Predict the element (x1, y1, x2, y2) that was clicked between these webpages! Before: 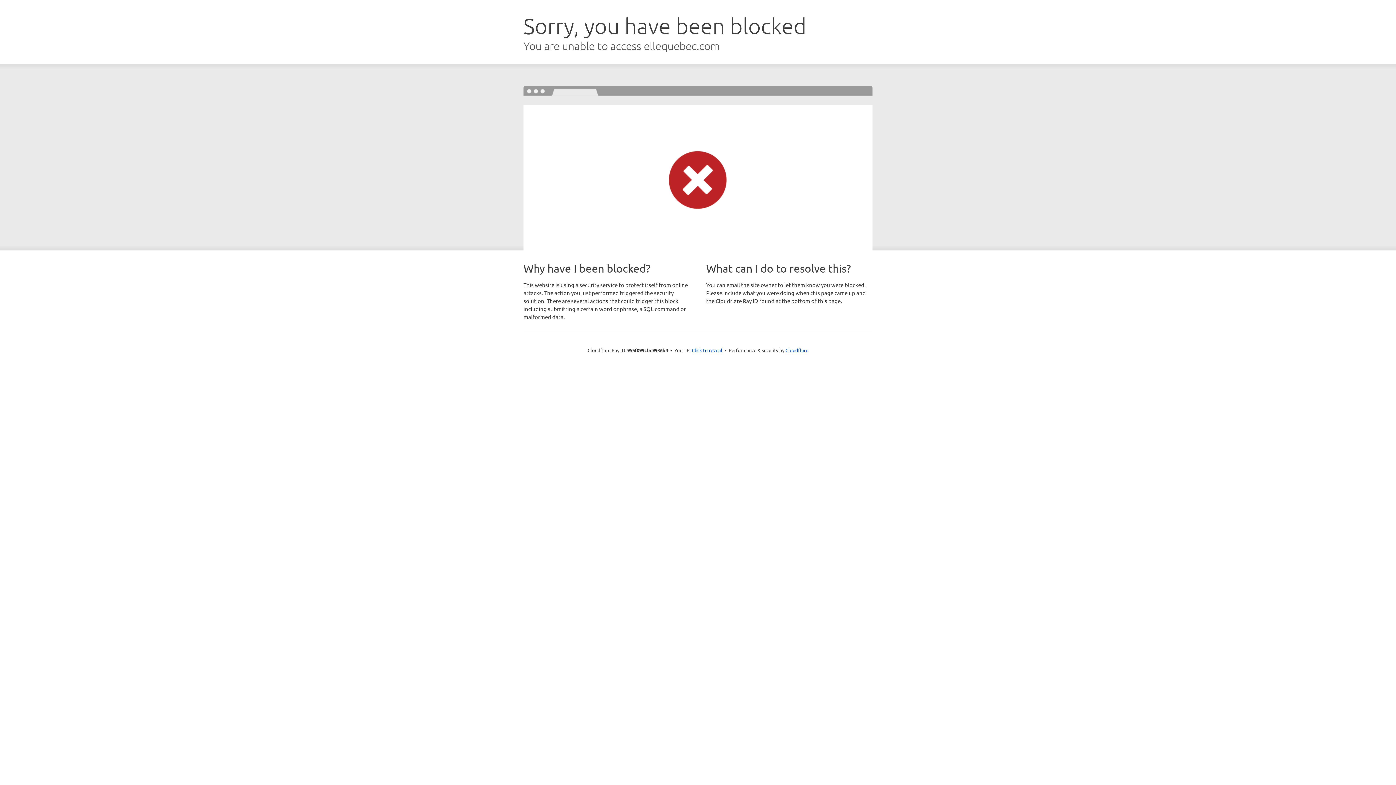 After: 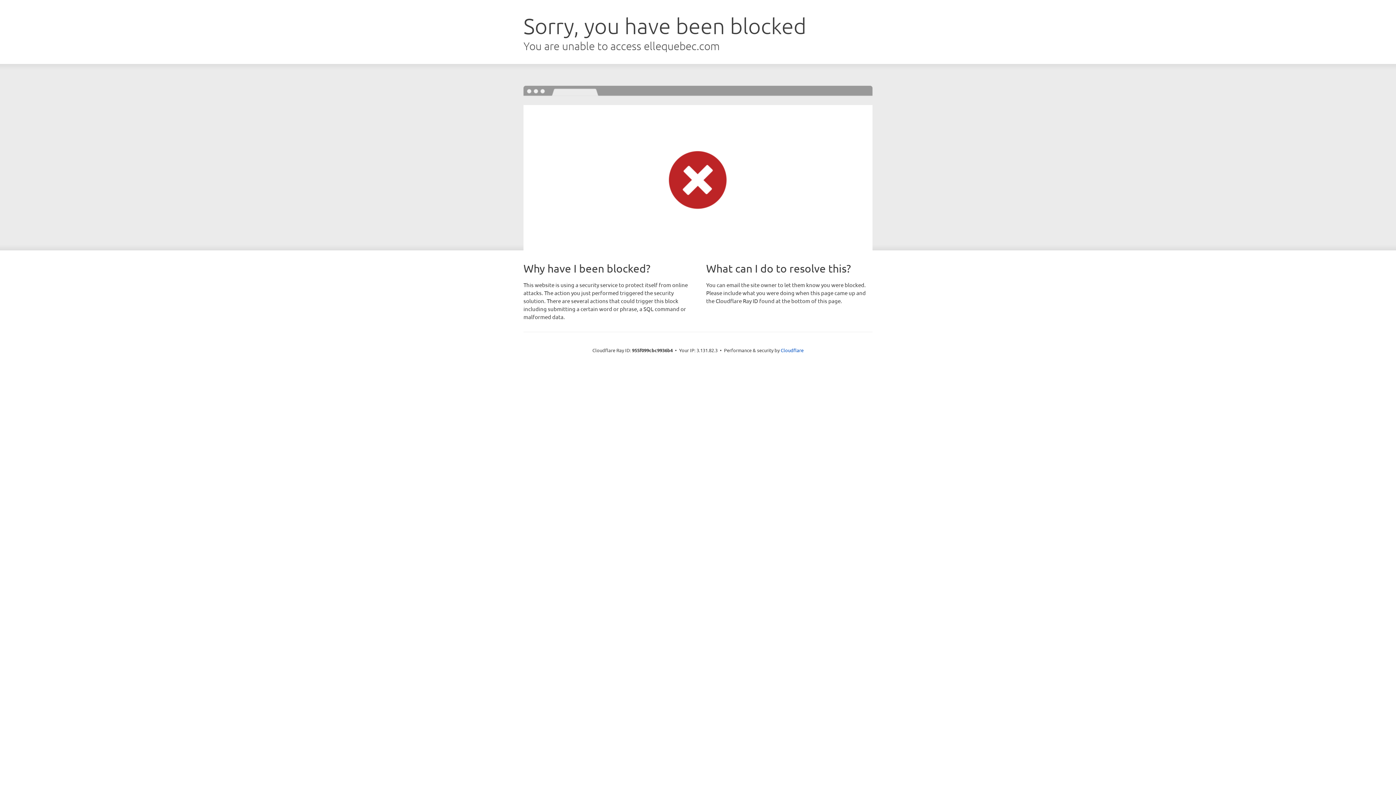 Action: bbox: (692, 346, 722, 353) label: Click to reveal